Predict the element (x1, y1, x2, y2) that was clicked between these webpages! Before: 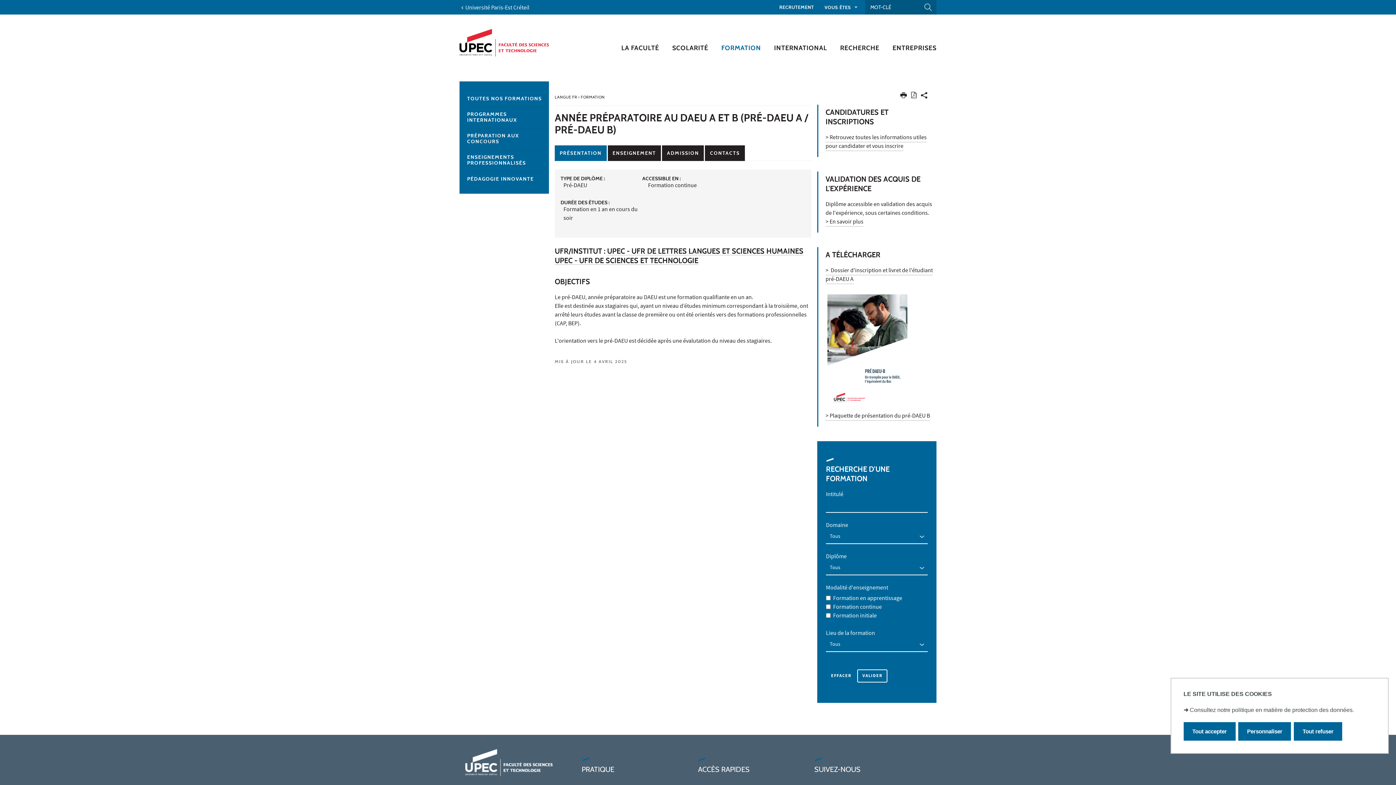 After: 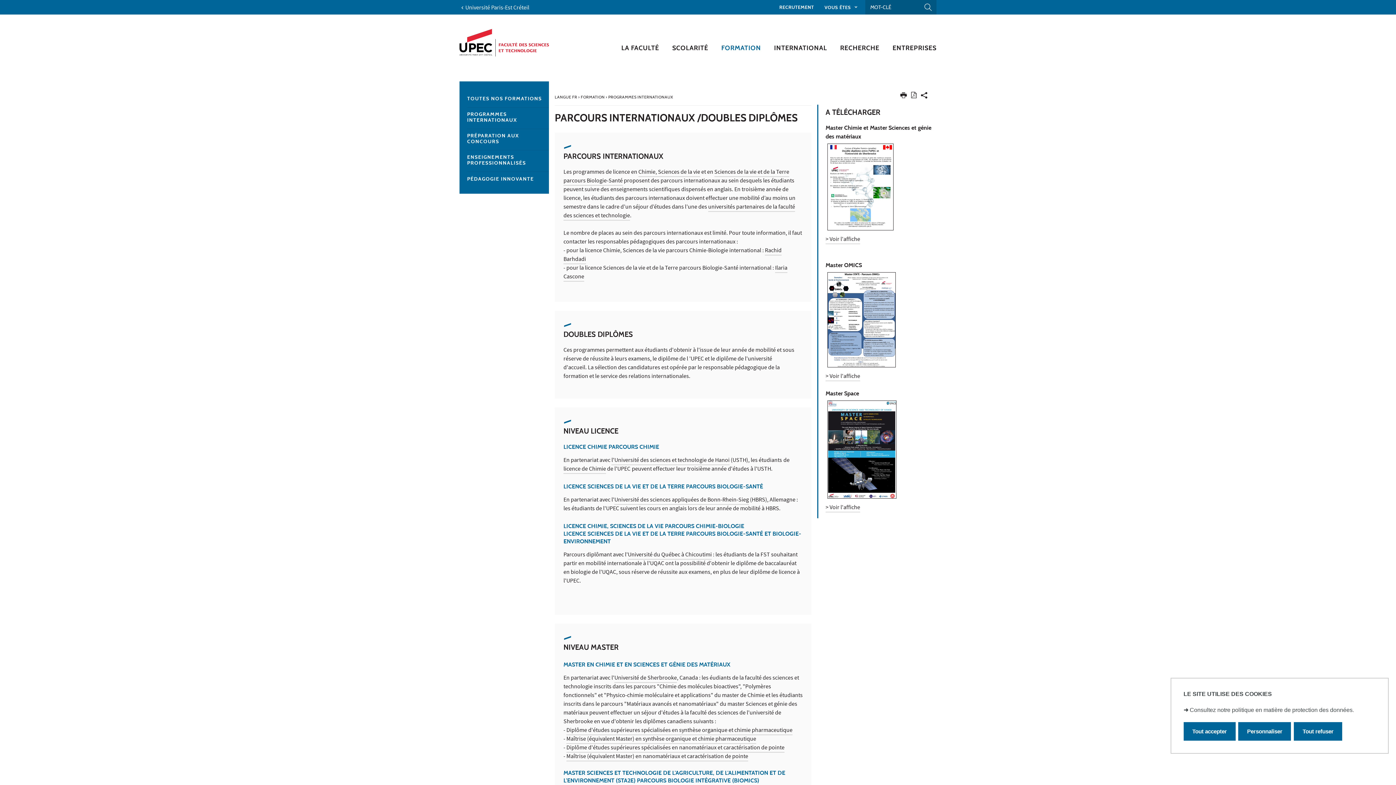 Action: label: PROGRAMMES INTERNATIONAUX bbox: (467, 111, 549, 122)